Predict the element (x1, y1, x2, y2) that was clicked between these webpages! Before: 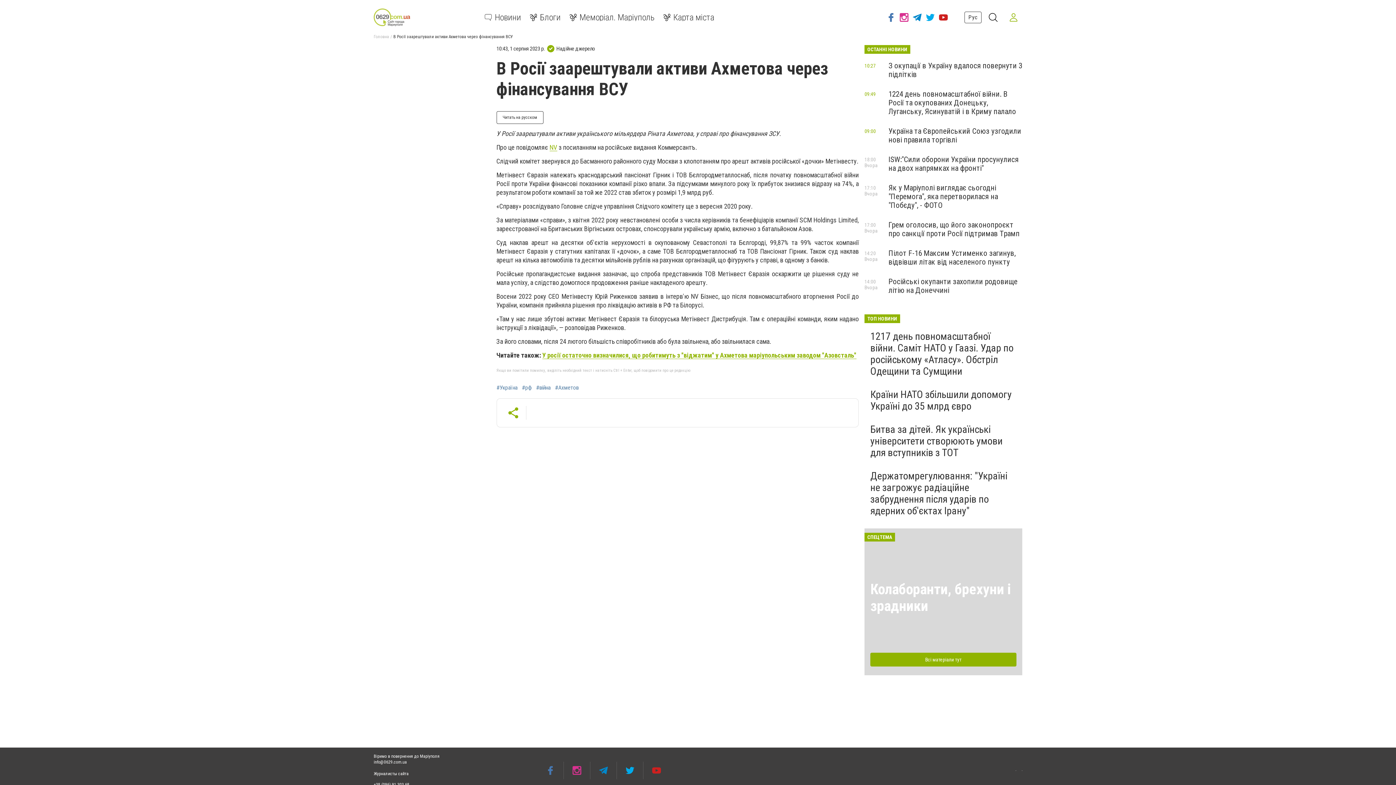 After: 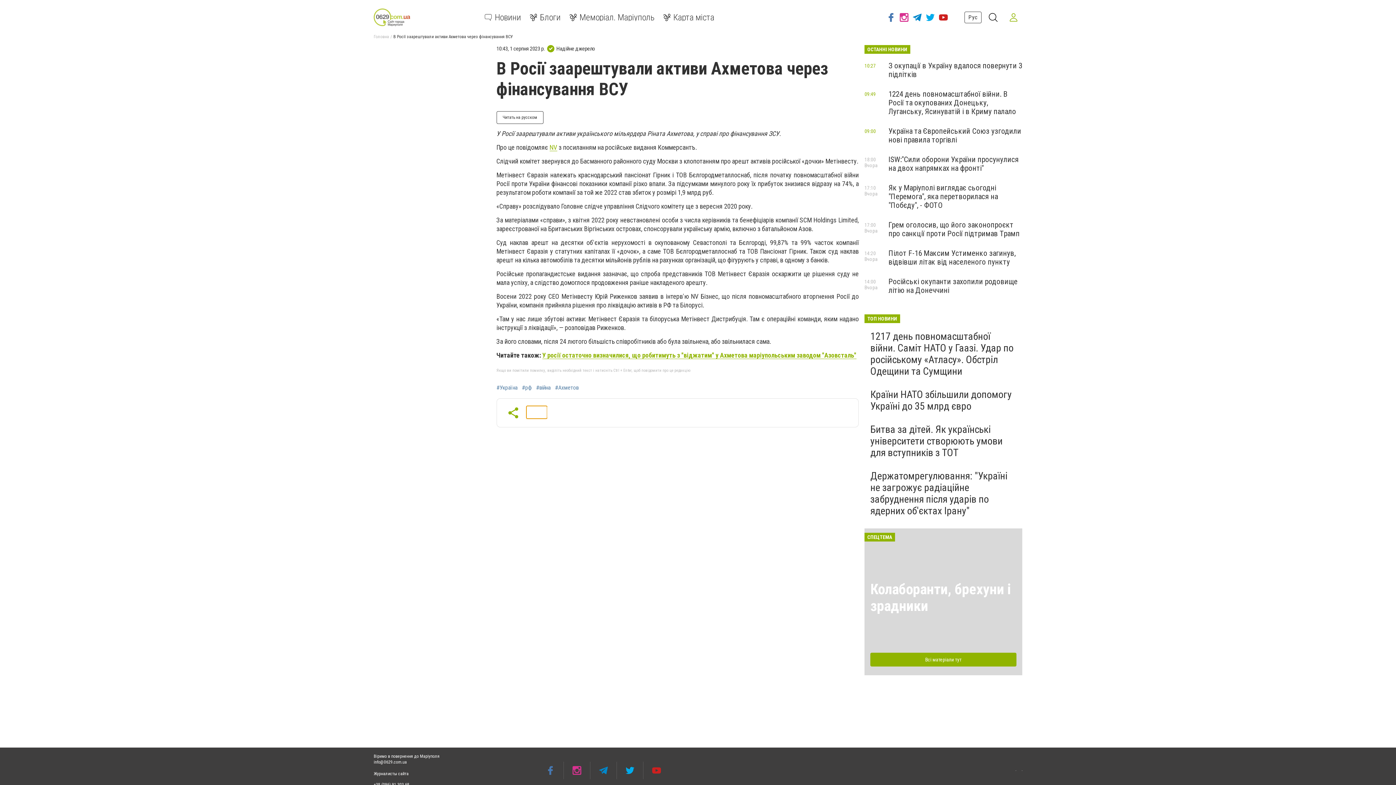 Action: bbox: (526, 406, 547, 418)